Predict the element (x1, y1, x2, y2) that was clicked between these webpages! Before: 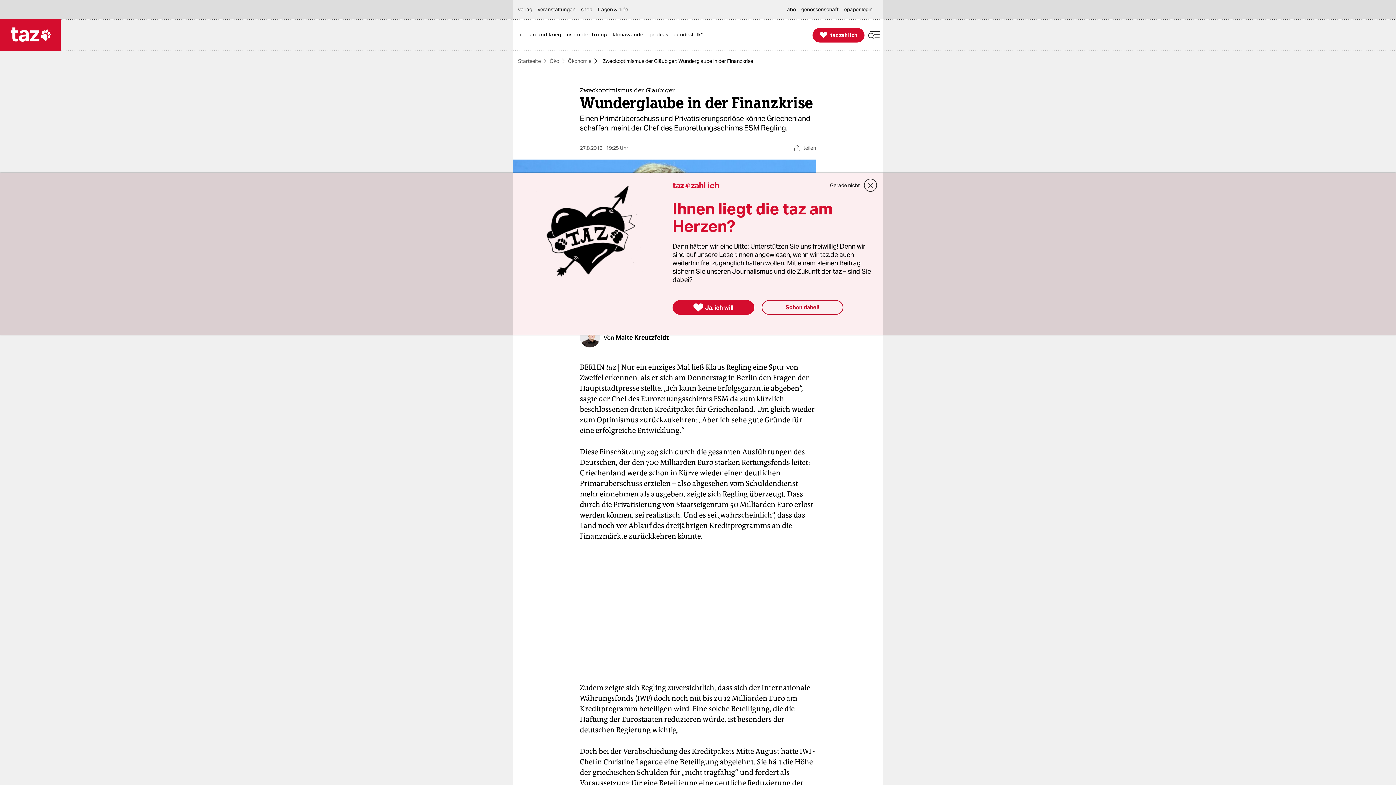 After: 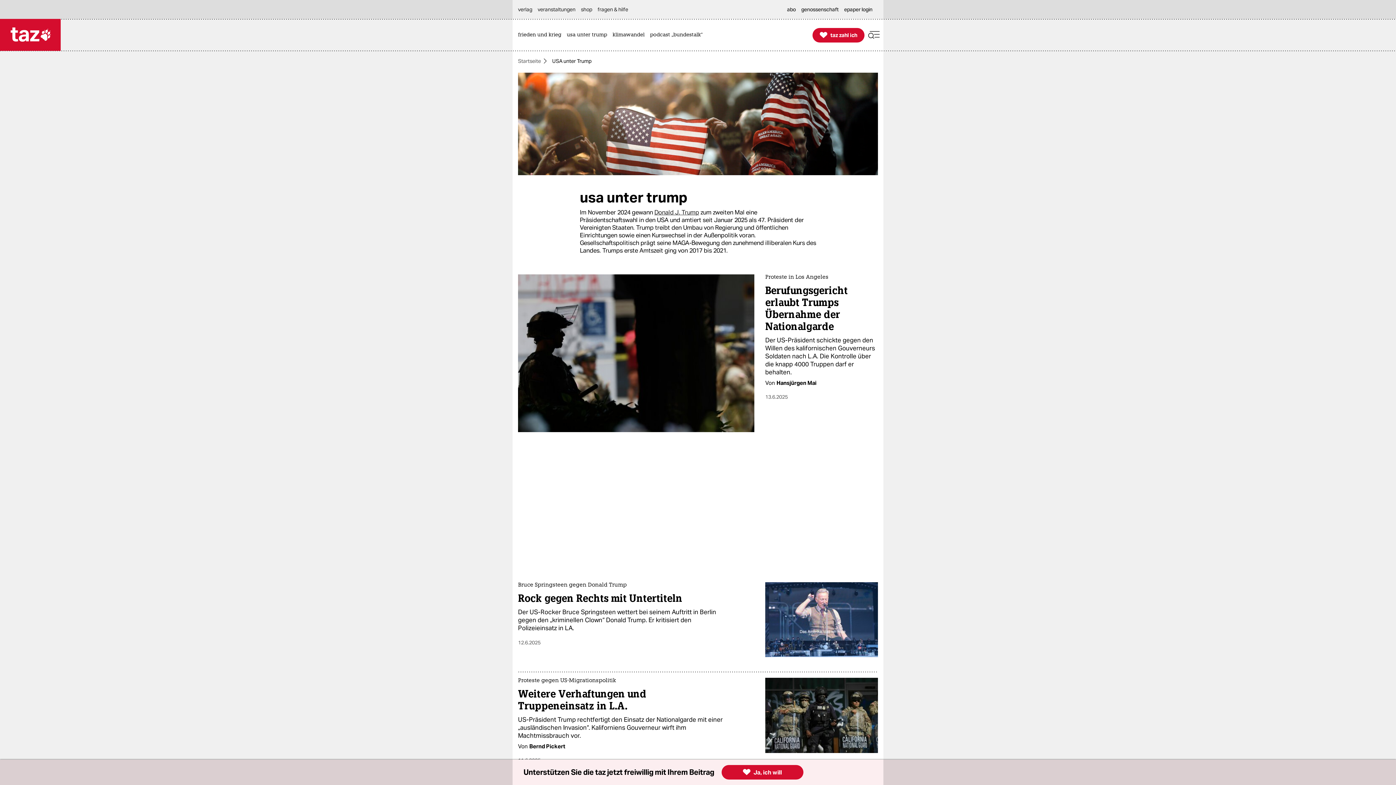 Action: label: usa unter trump bbox: (566, 19, 610, 50)